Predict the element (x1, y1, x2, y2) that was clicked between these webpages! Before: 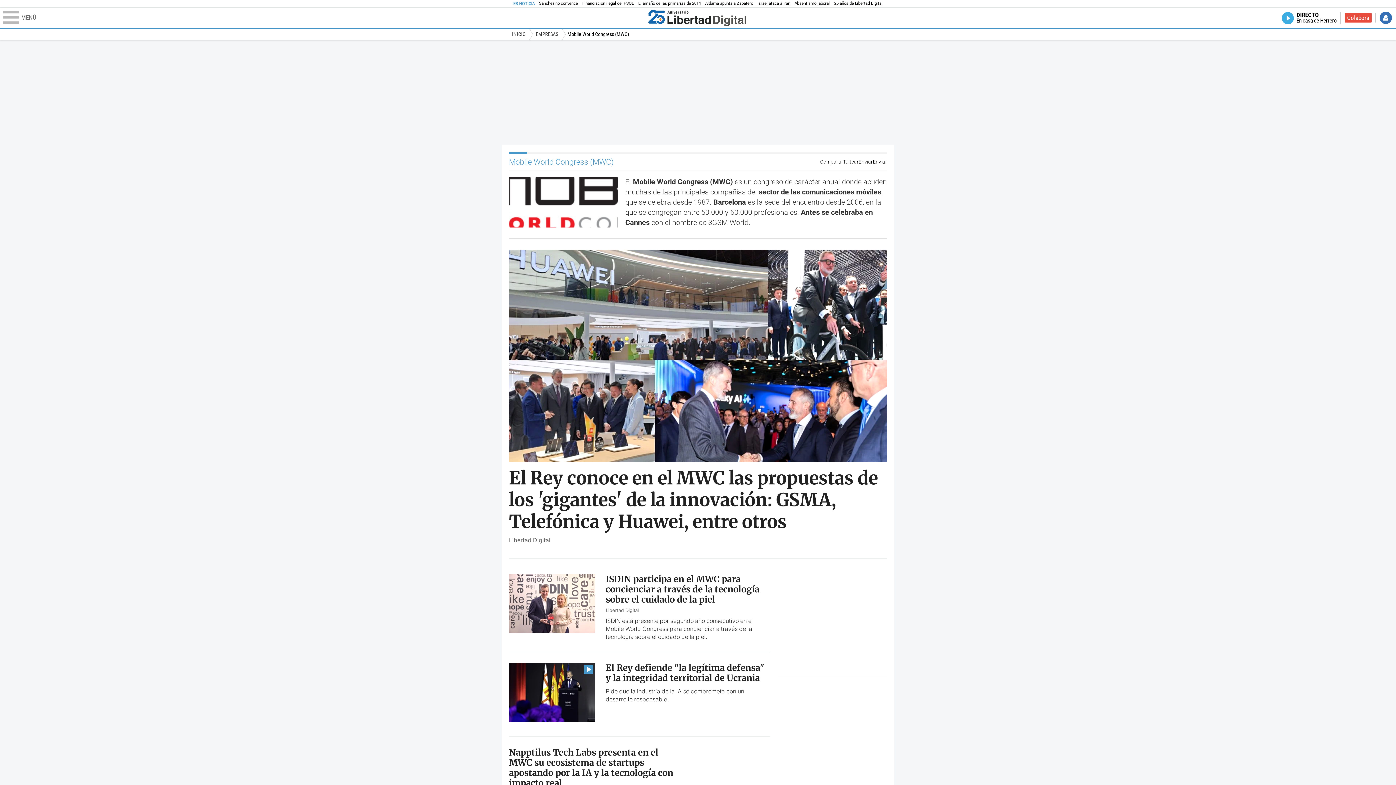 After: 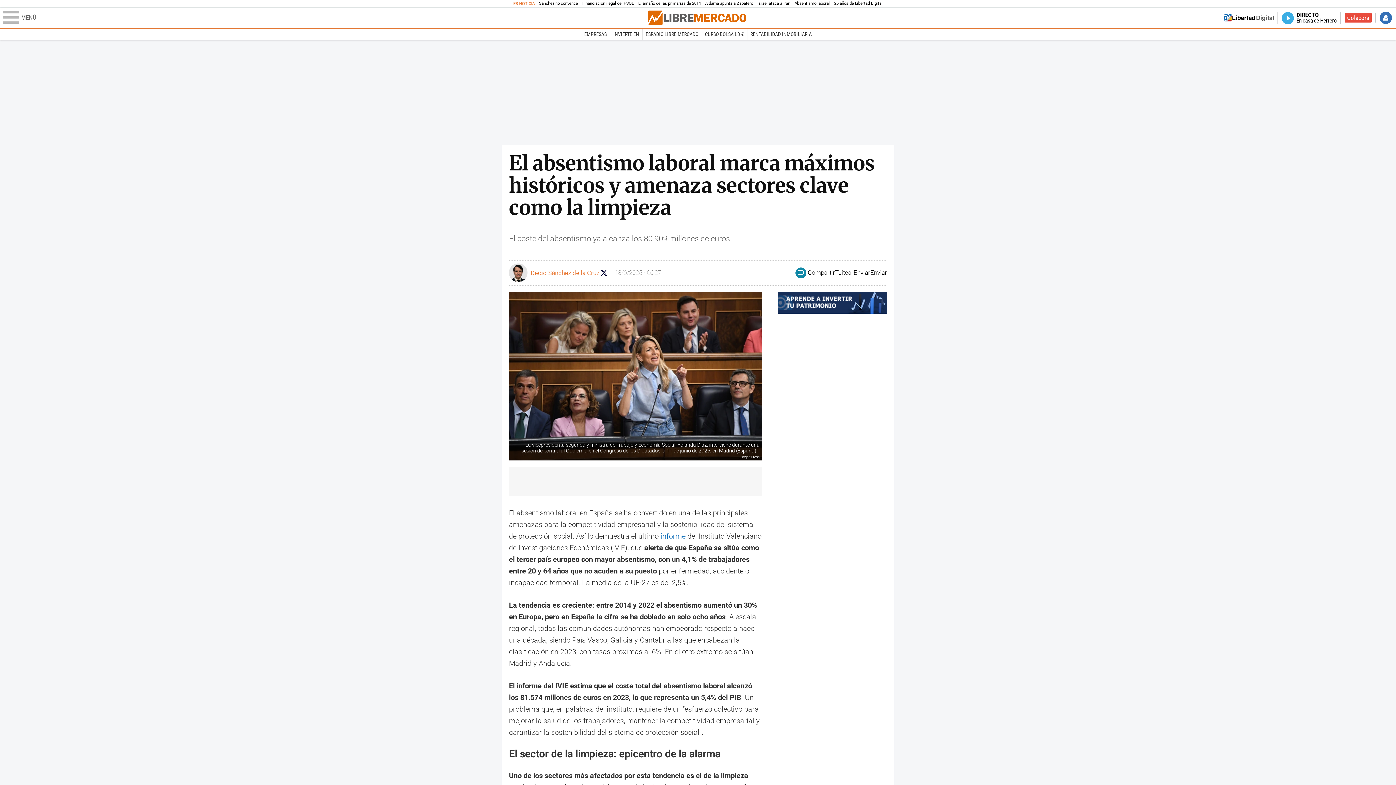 Action: bbox: (794, 0, 830, 6) label: Absentismo laboral